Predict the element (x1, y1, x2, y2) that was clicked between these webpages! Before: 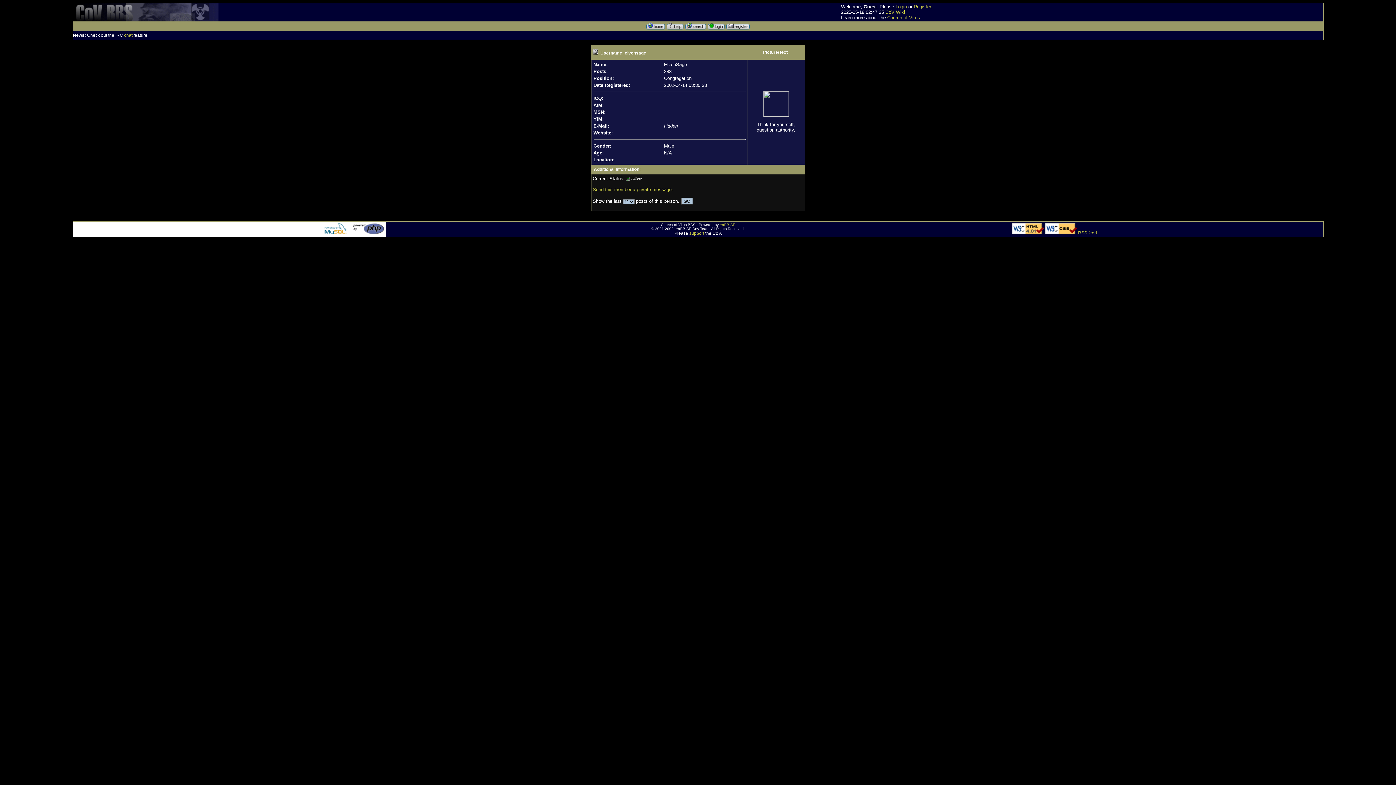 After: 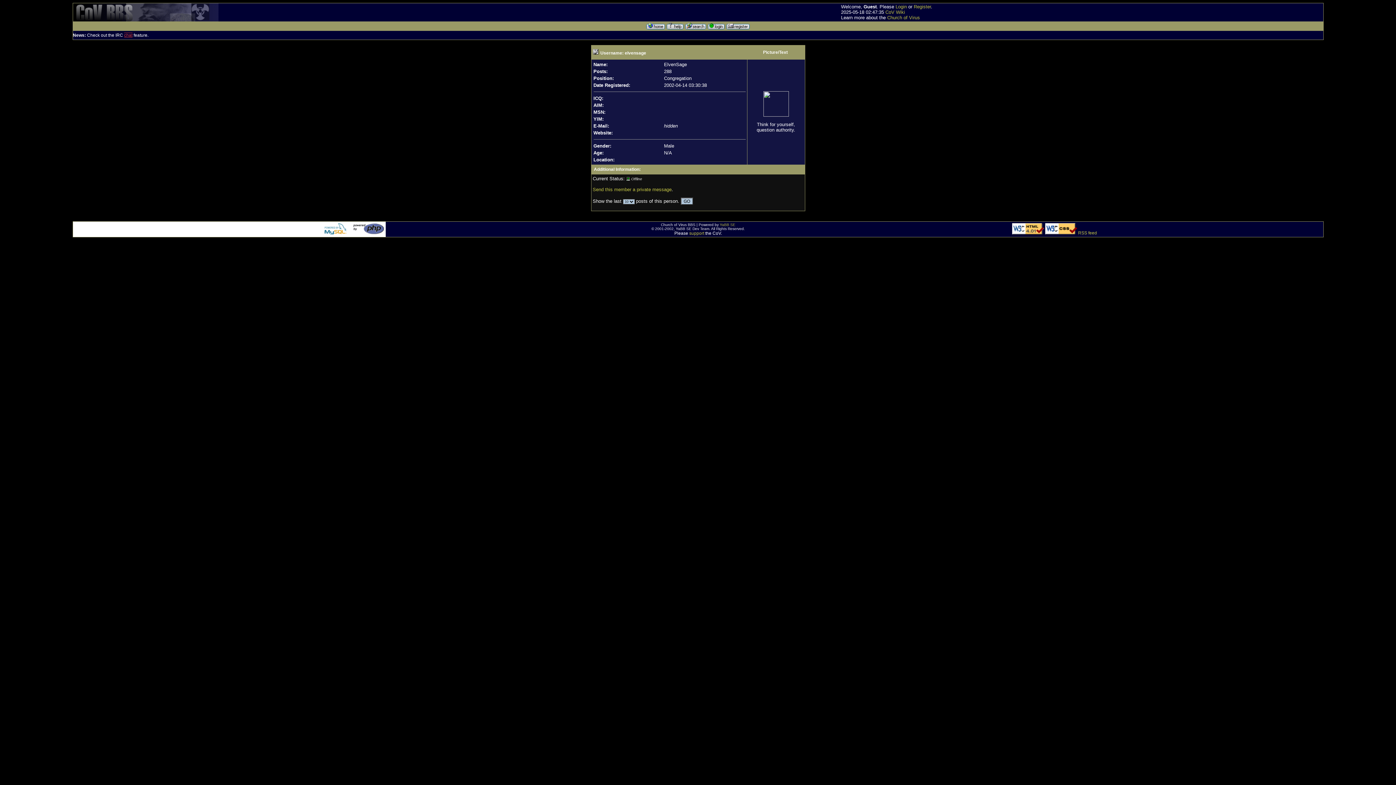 Action: bbox: (124, 32, 132, 37) label: chat